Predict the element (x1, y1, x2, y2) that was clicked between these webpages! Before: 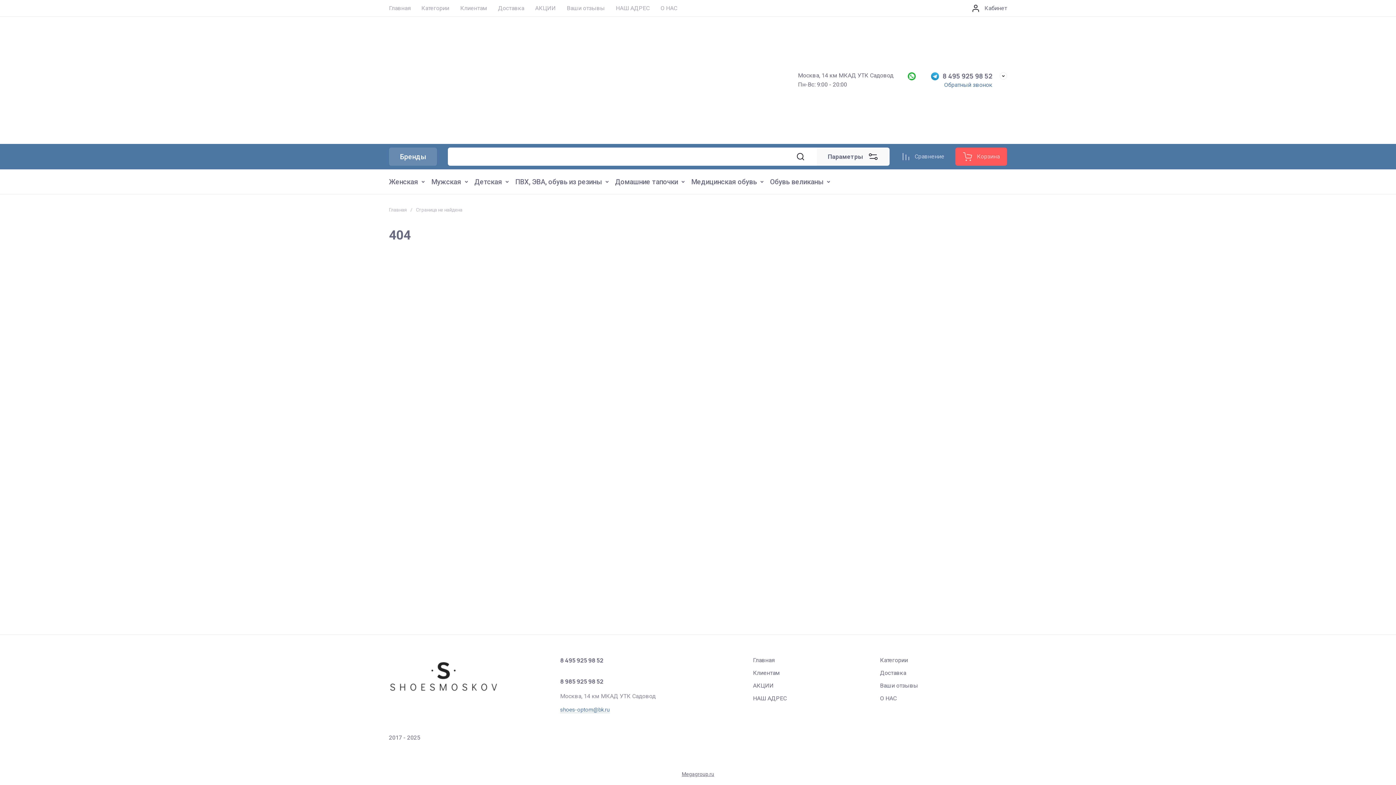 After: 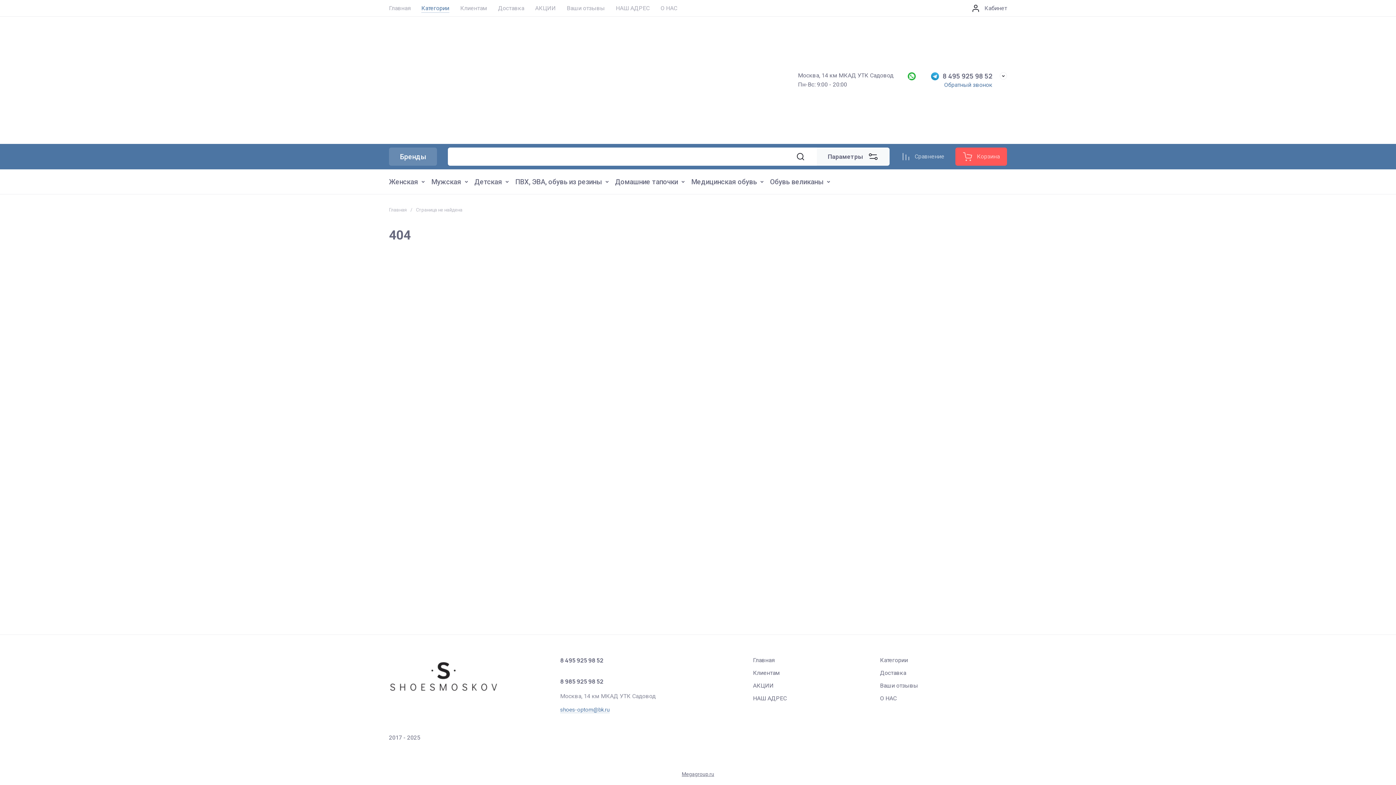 Action: bbox: (416, 1, 454, 14) label: Категории